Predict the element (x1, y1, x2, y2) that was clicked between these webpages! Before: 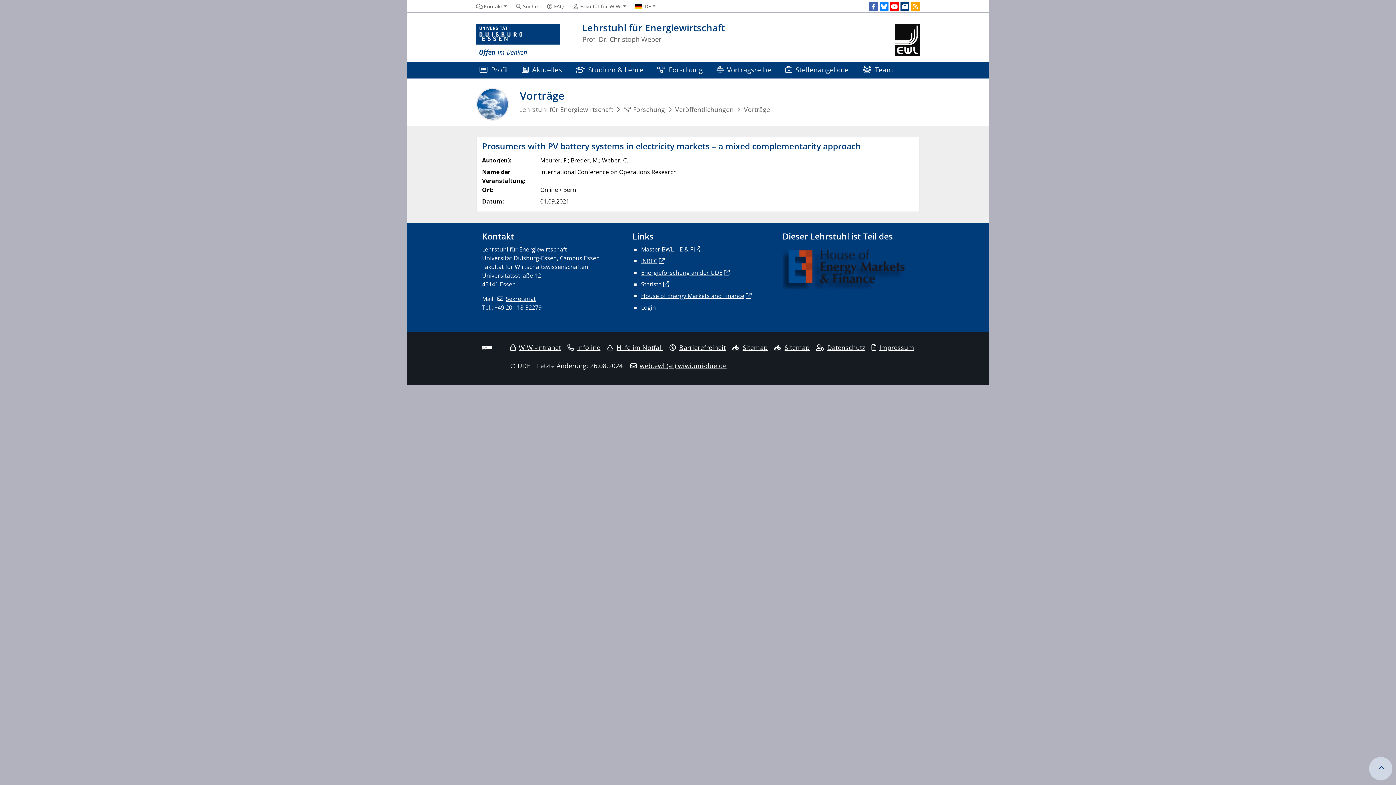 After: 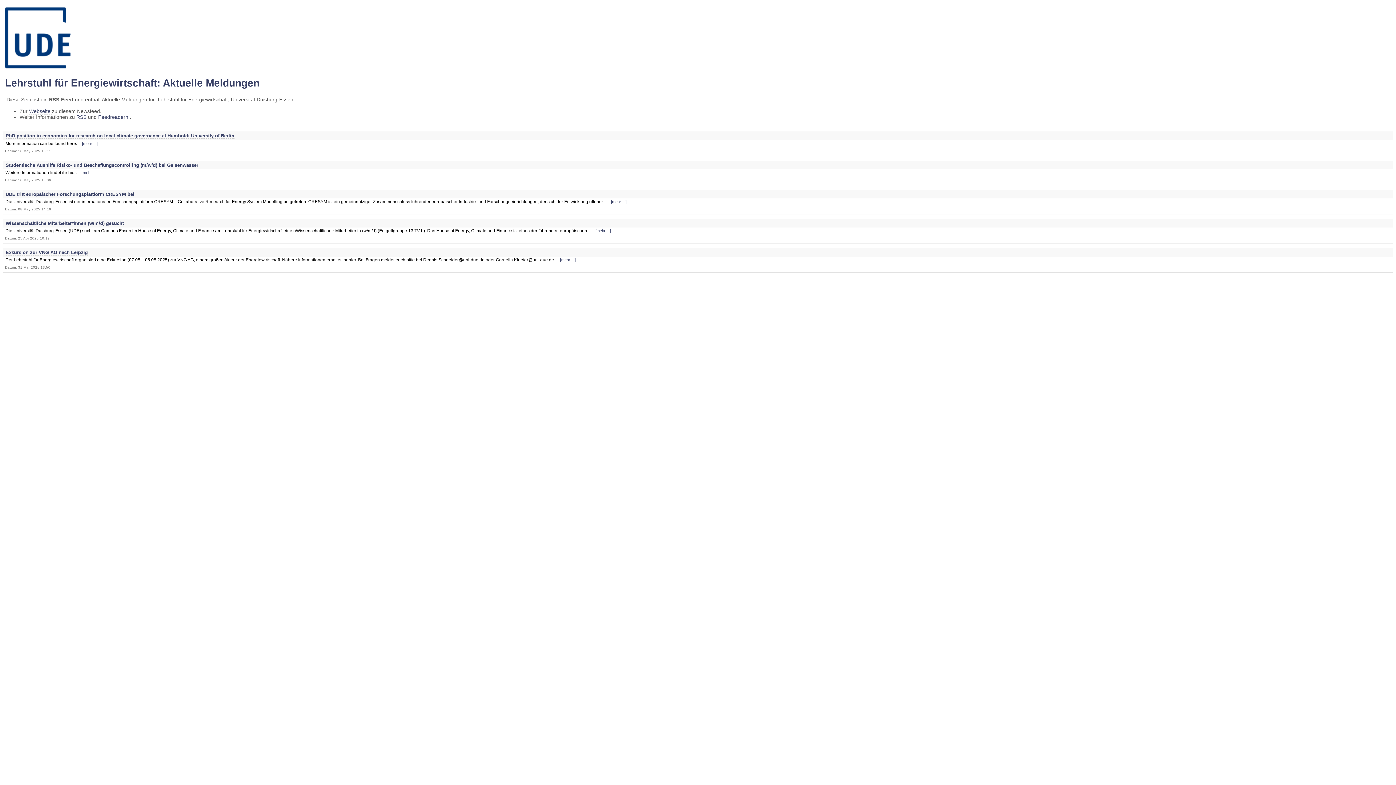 Action: bbox: (911, 2, 920, 10)